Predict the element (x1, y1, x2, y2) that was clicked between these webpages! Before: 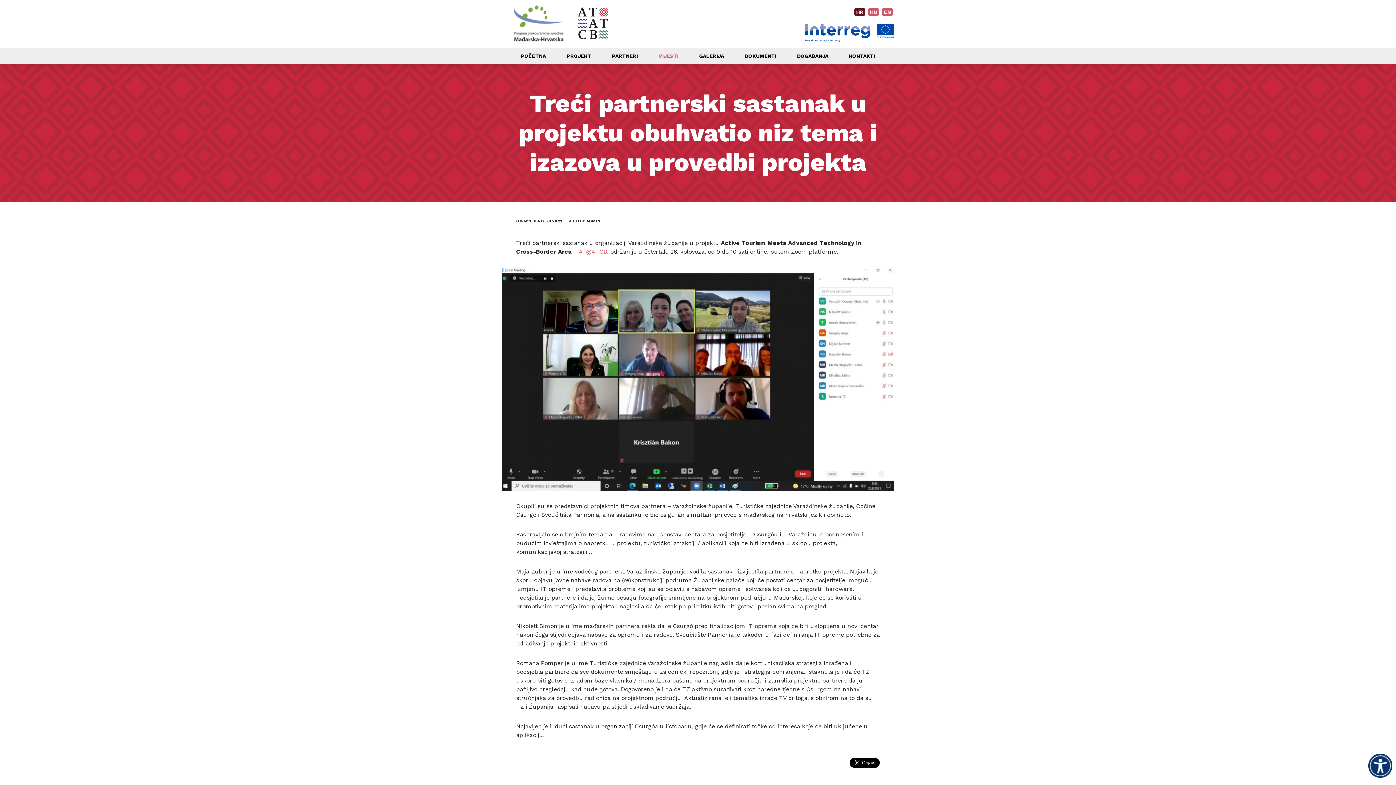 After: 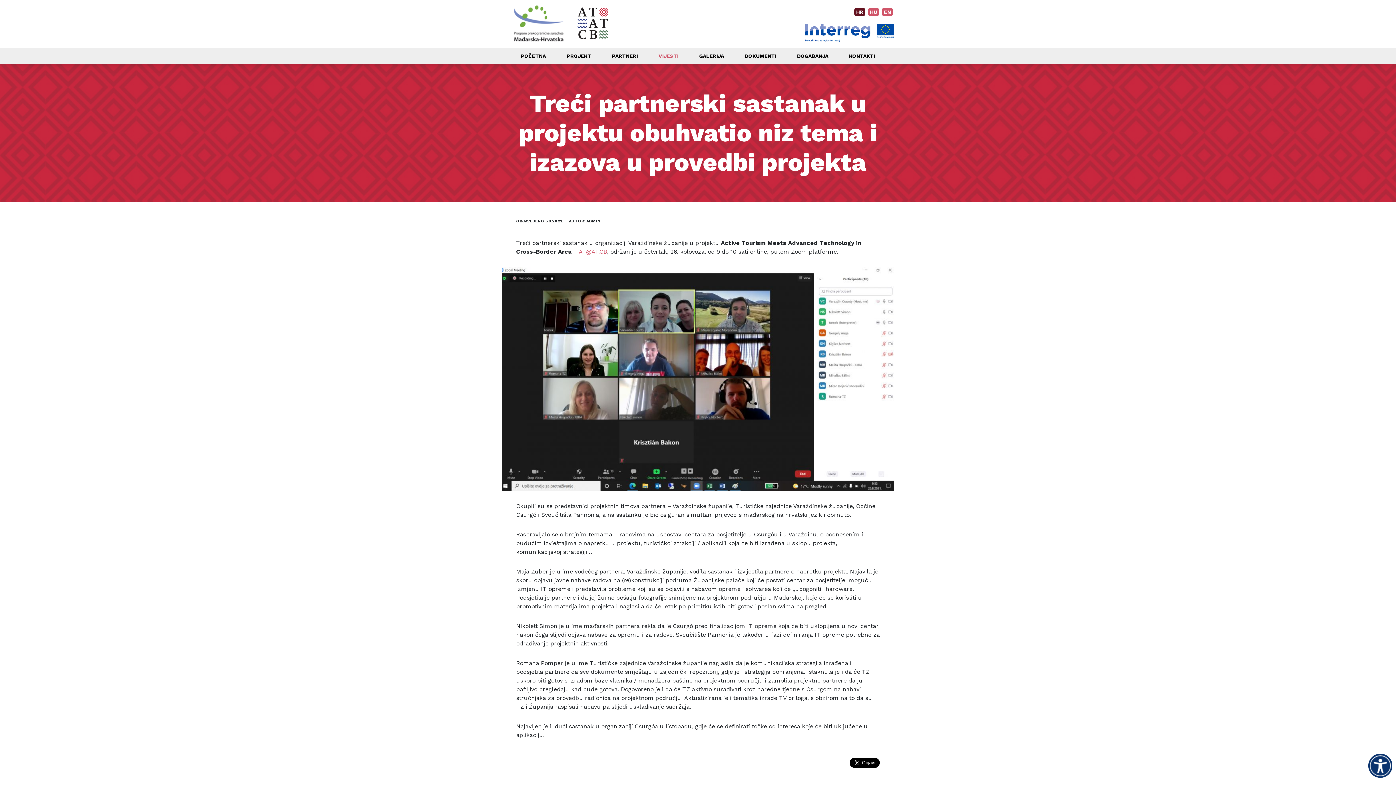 Action: bbox: (501, 19, 574, 25)